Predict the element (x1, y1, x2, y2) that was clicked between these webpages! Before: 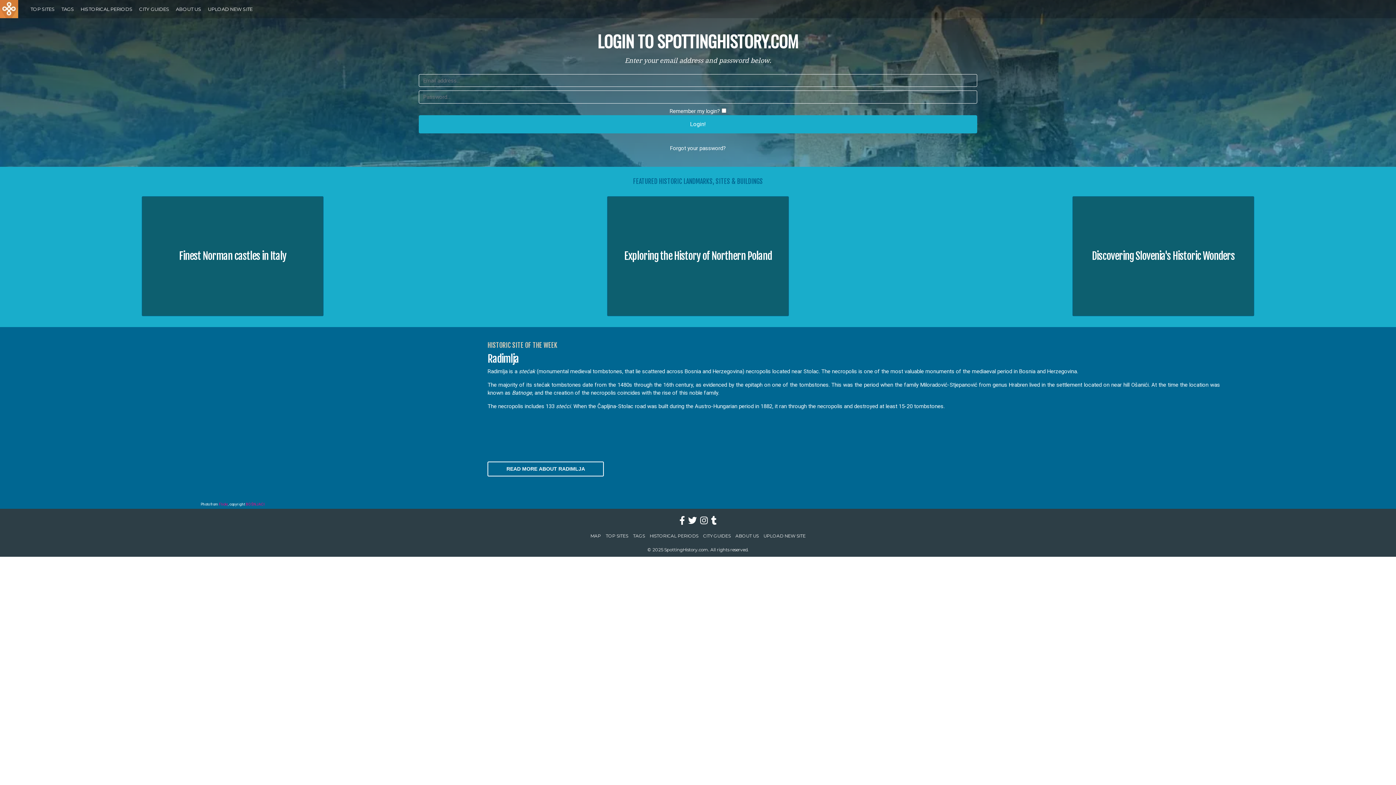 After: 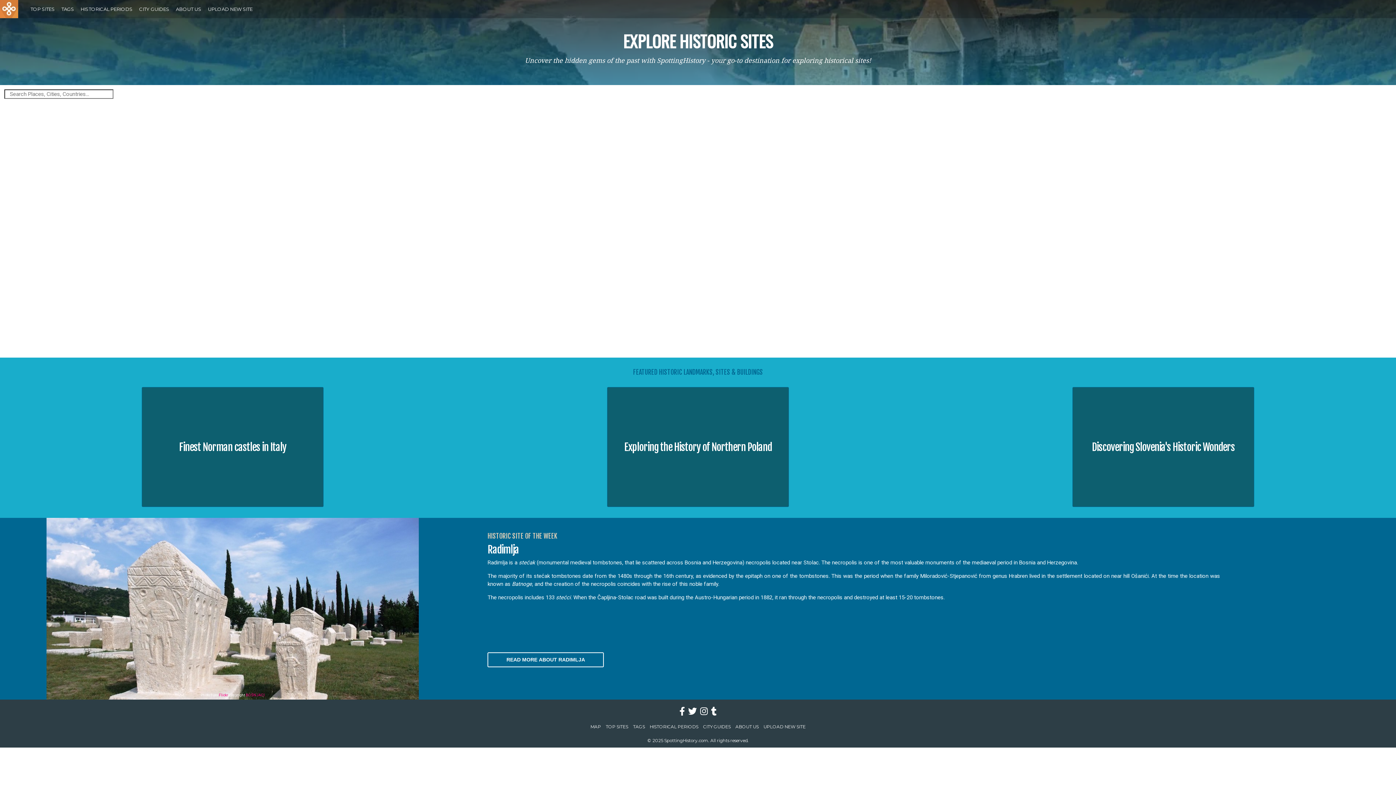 Action: bbox: (0, 0, 18, 18)